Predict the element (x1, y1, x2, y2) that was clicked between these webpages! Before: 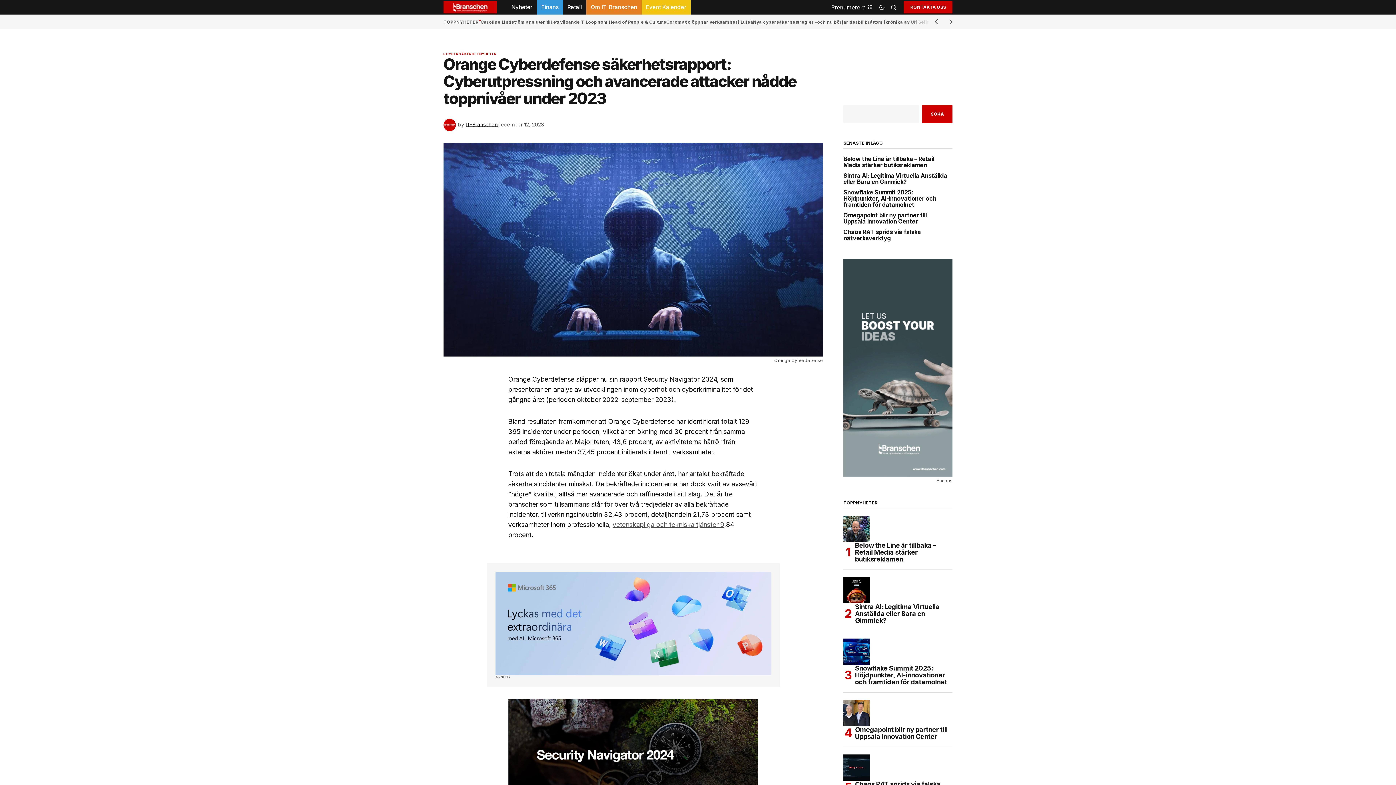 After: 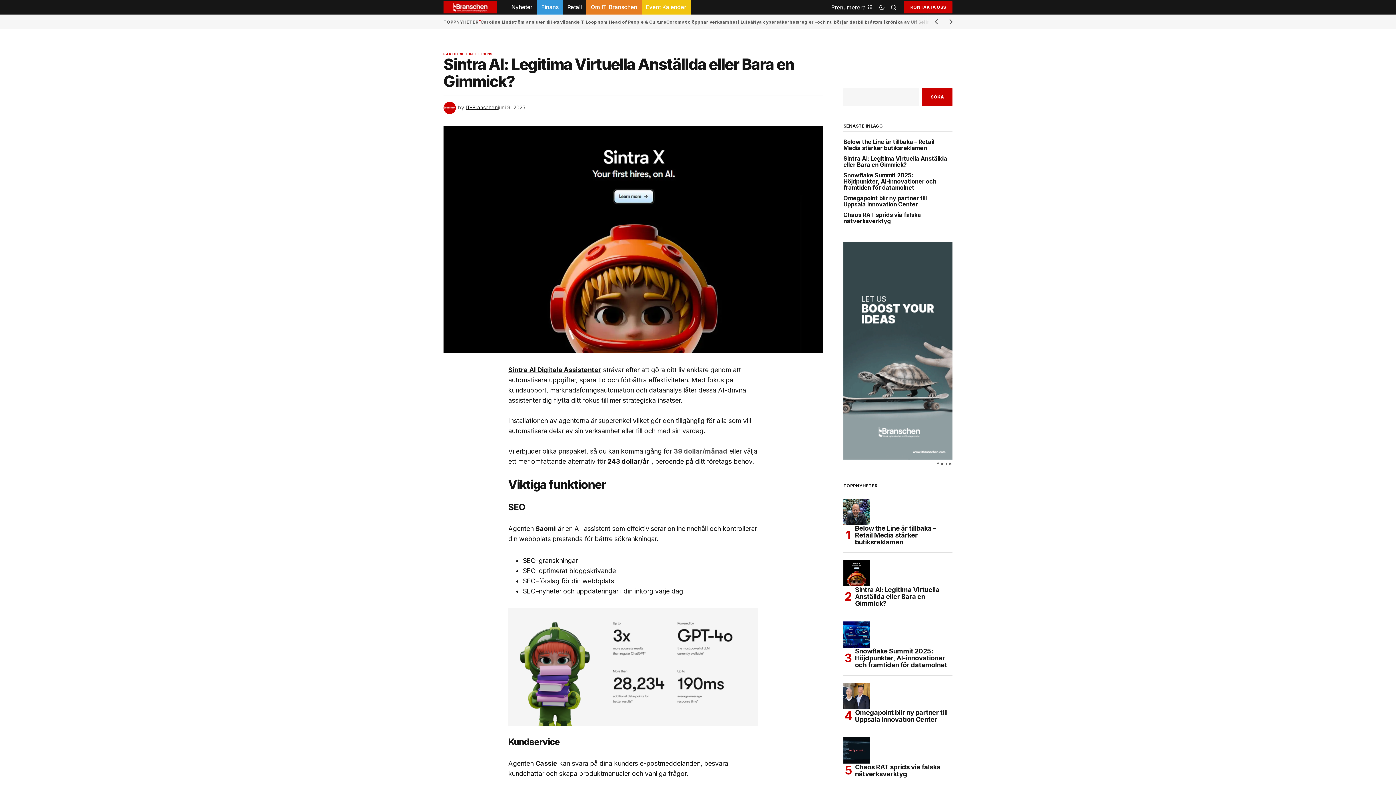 Action: bbox: (843, 172, 952, 185) label: Sintra AI: Legitima Virtuella Anställda eller Bara en Gimmick?